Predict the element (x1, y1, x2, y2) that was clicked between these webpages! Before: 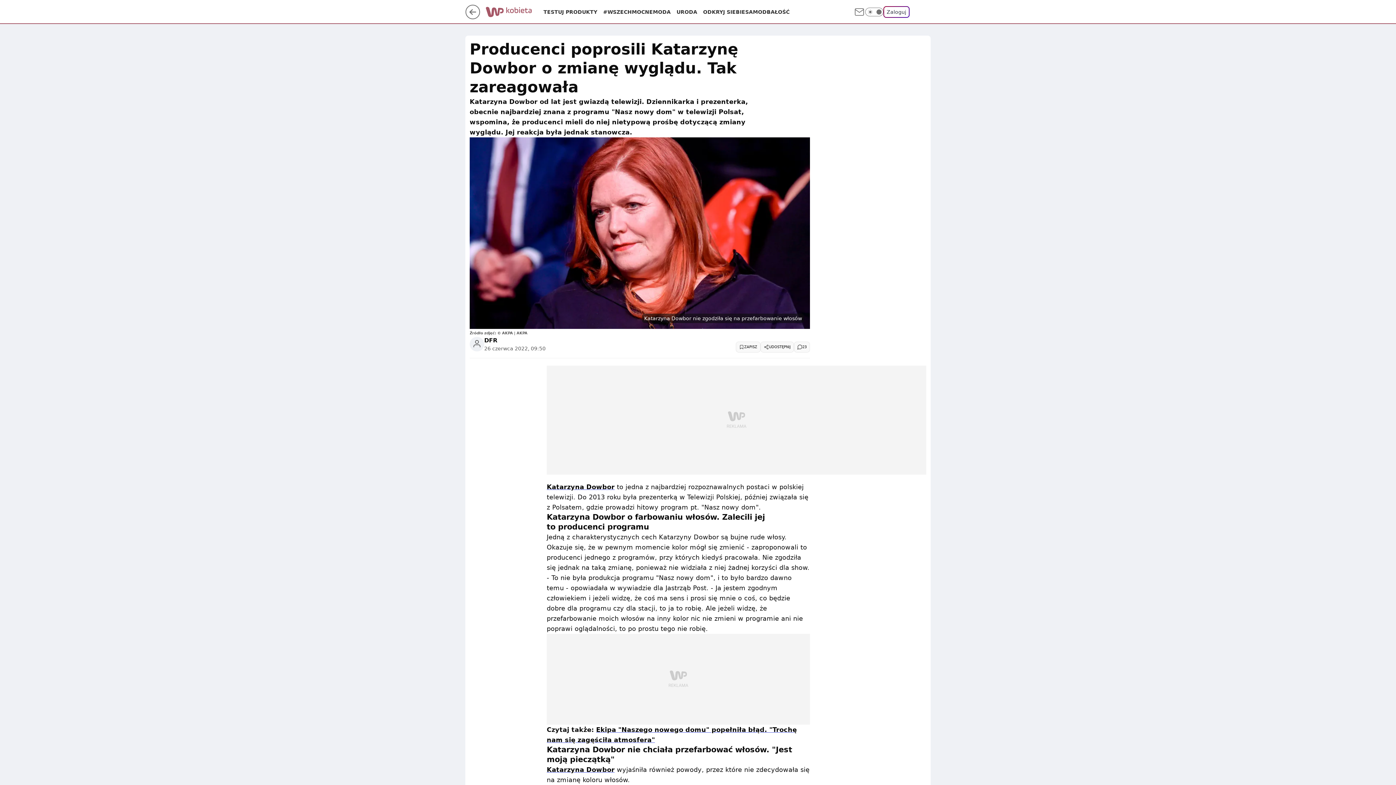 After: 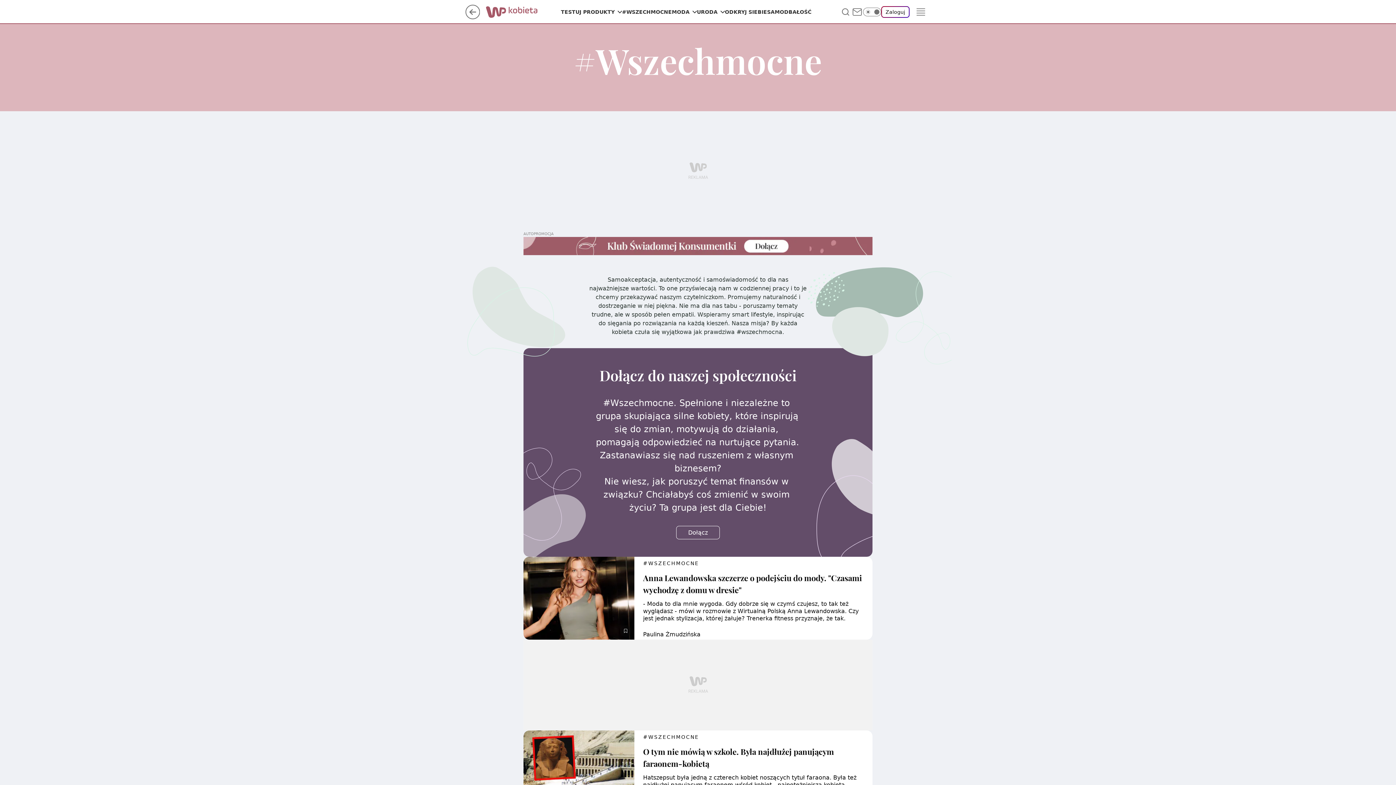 Action: label: #WSZECHMOCNE bbox: (603, 8, 653, 15)